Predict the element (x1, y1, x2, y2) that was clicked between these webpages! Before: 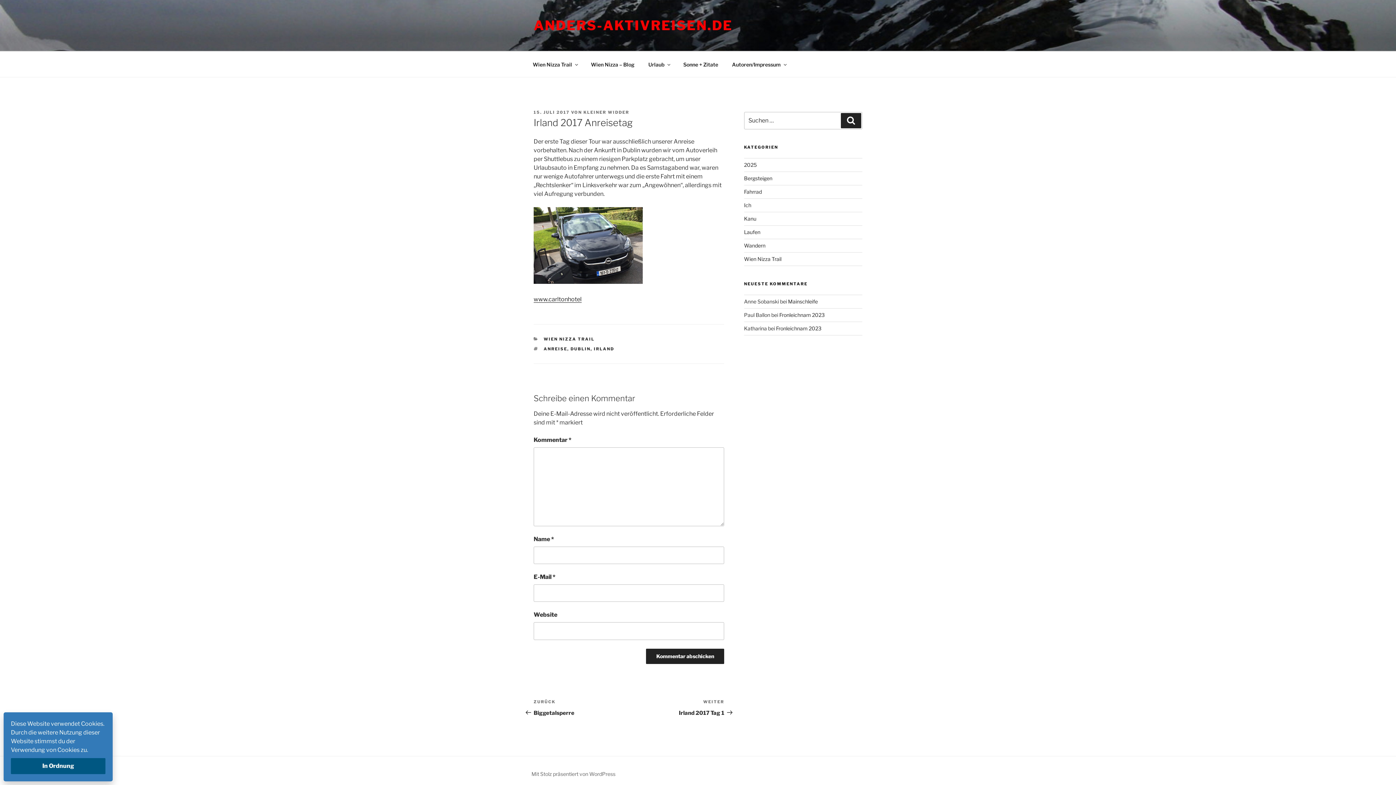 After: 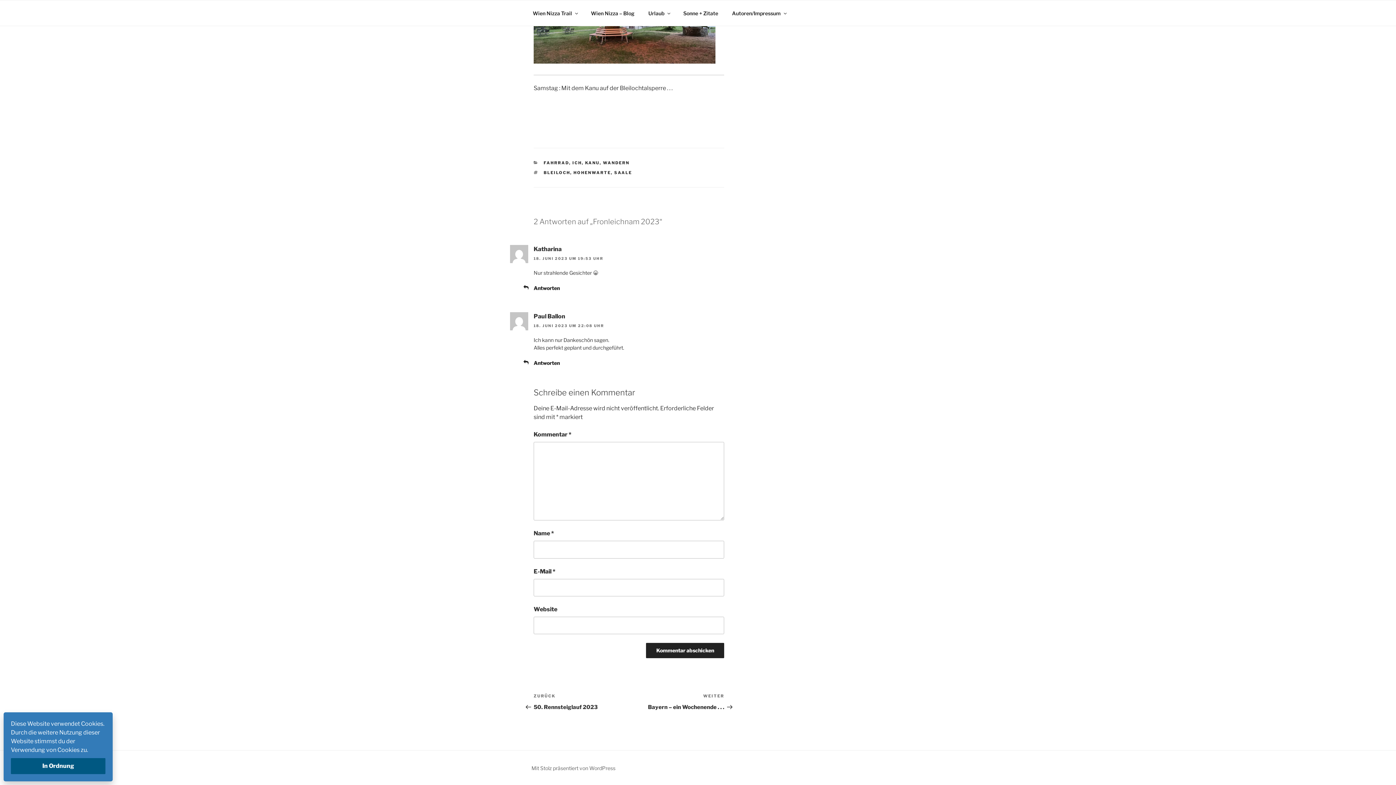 Action: label: Fronleichnam 2023 bbox: (779, 312, 824, 318)